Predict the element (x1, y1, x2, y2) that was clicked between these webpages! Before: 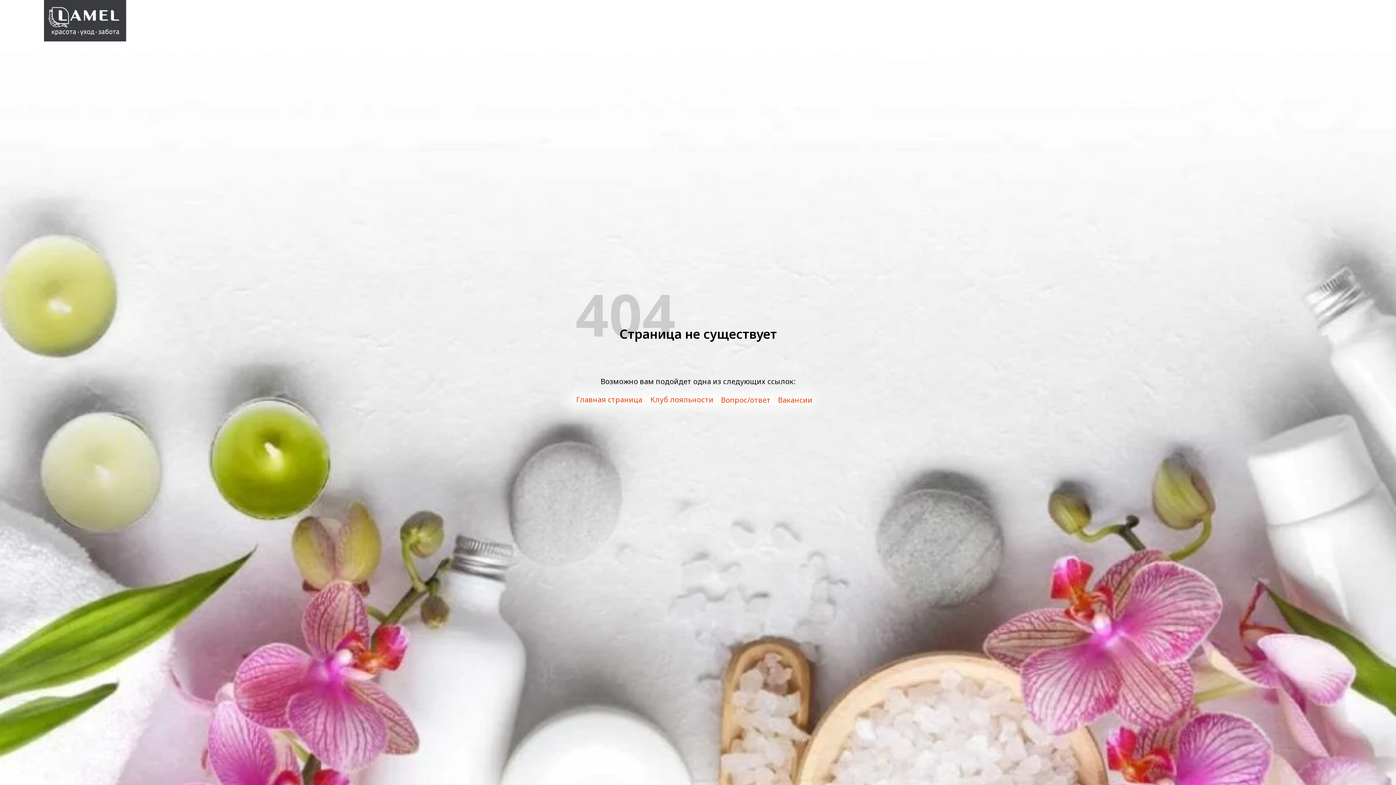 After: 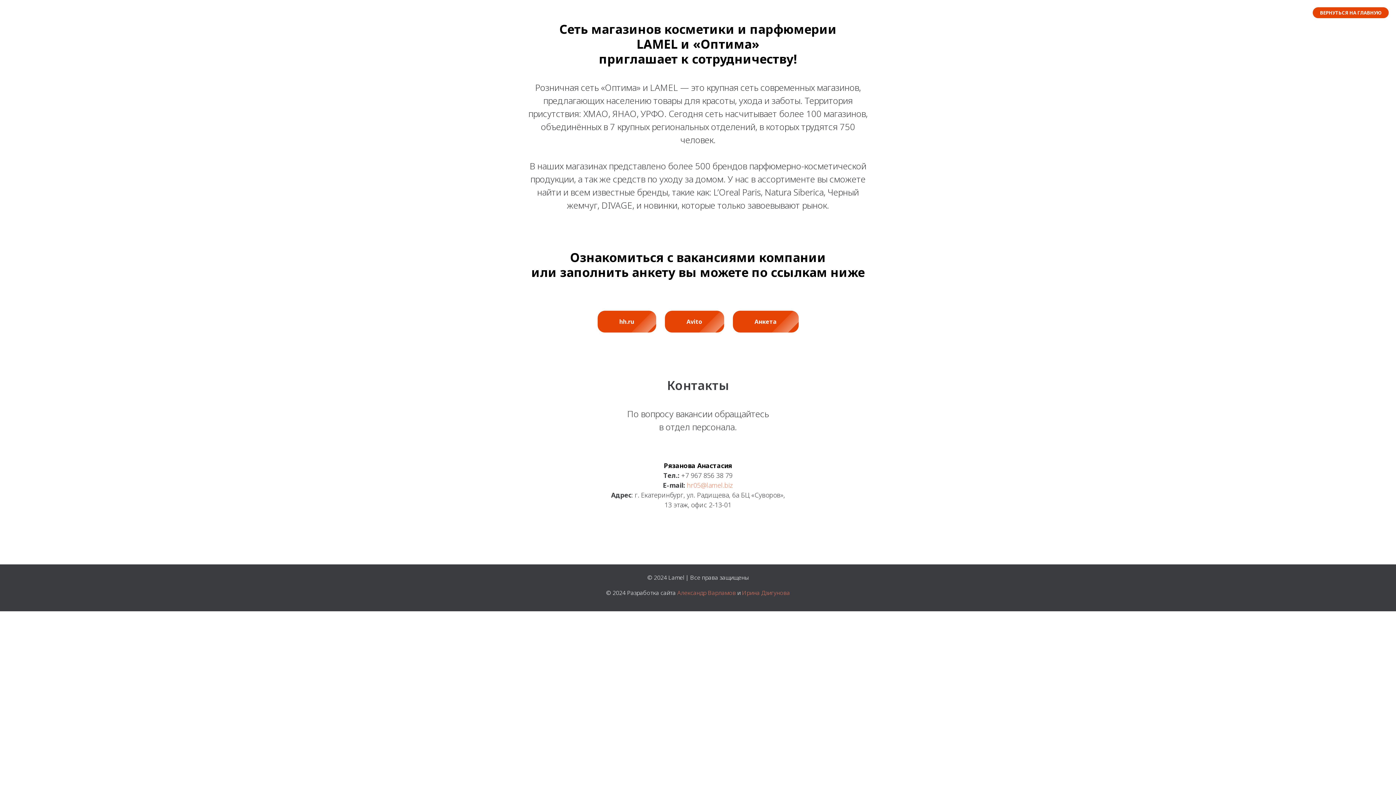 Action: label: Вакансии bbox: (778, 395, 812, 405)